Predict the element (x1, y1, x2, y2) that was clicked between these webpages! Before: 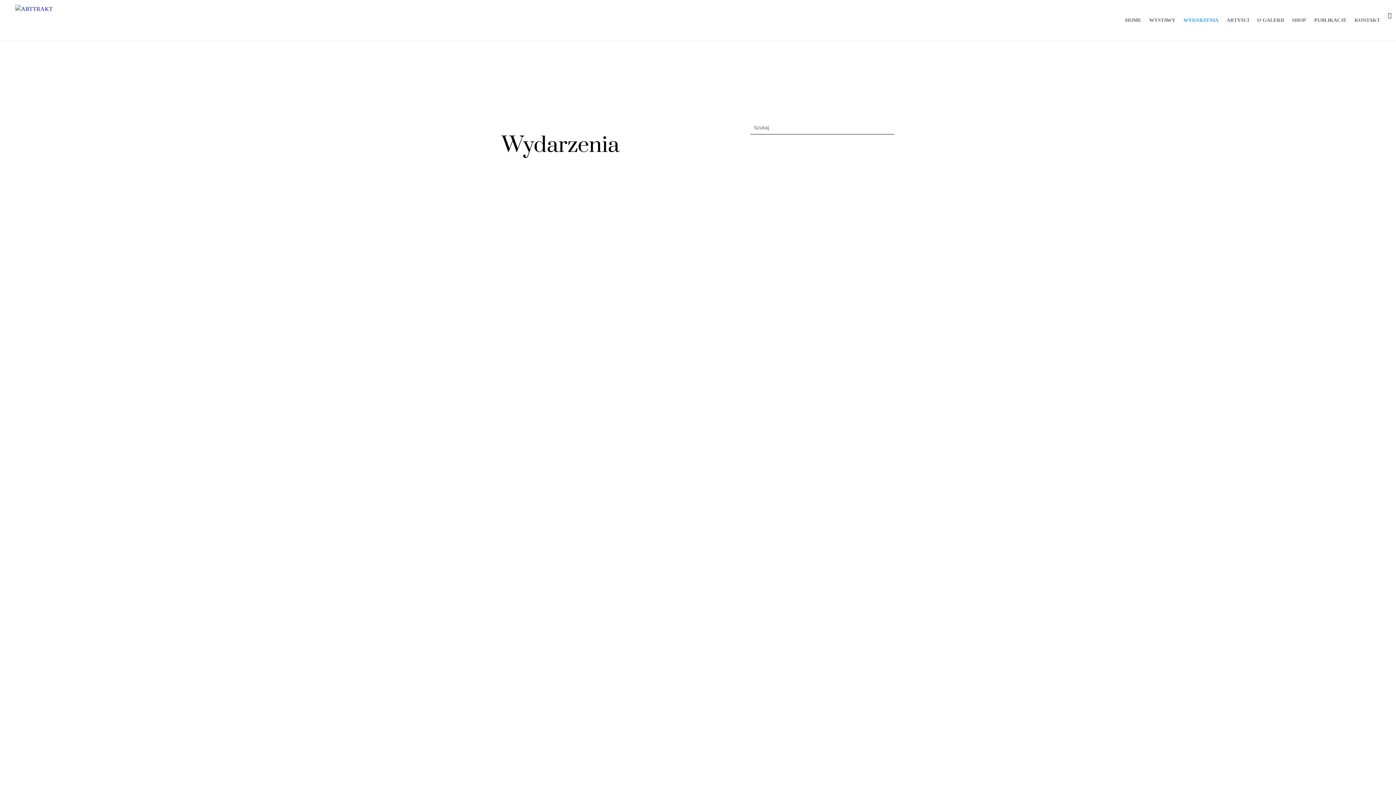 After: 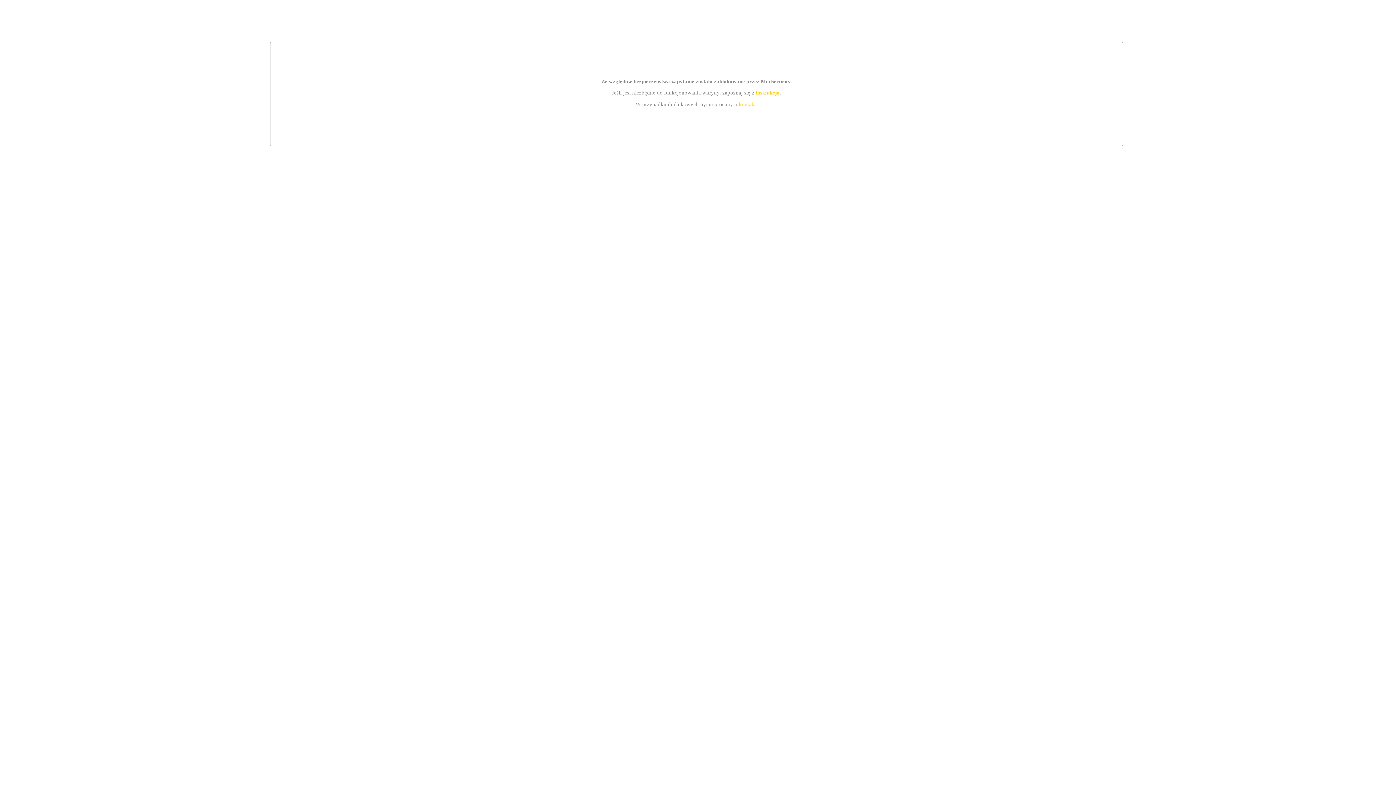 Action: bbox: (508, 237, 887, 244)